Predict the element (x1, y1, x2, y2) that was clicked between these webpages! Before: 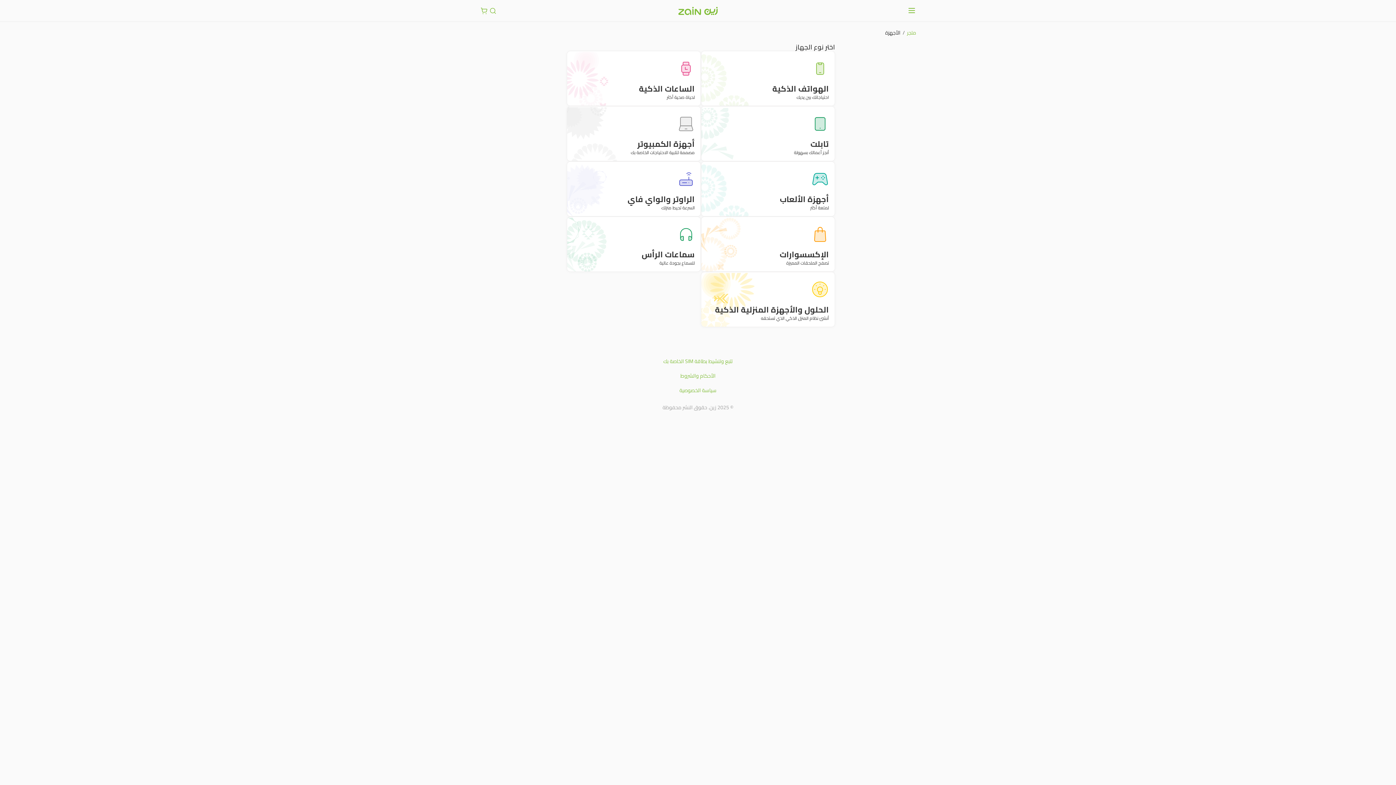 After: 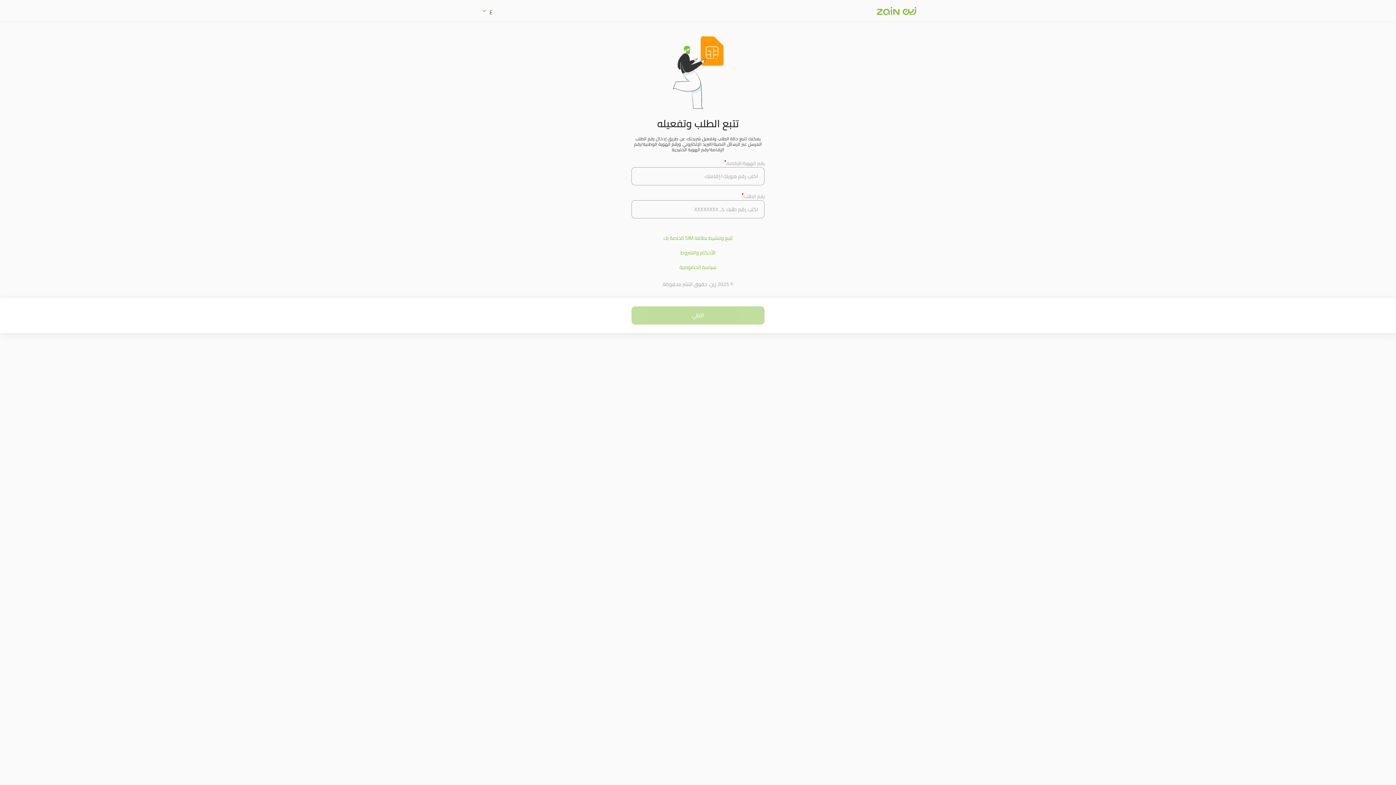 Action: bbox: (663, 357, 732, 365) label: تتبع وتنشيط بطاقة SIM الخاصة بك